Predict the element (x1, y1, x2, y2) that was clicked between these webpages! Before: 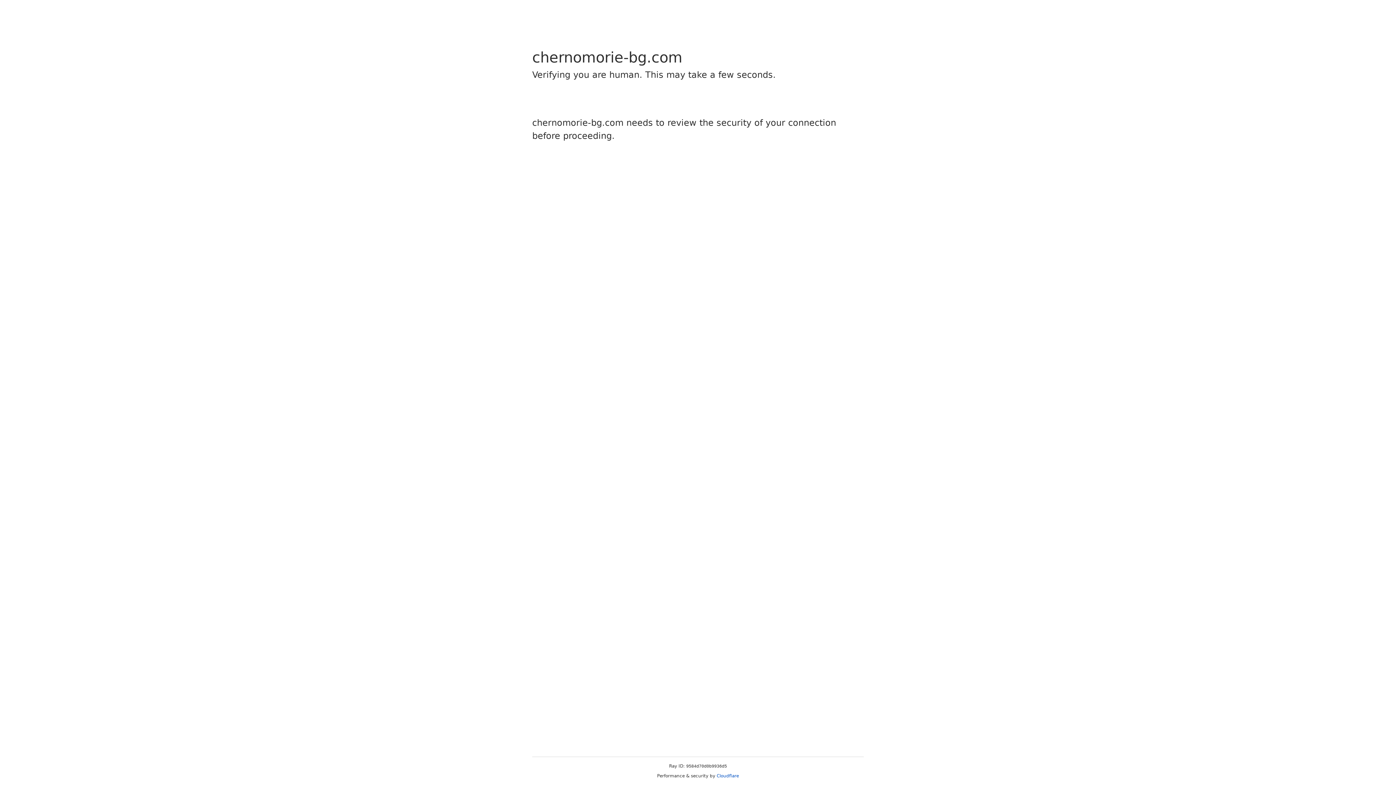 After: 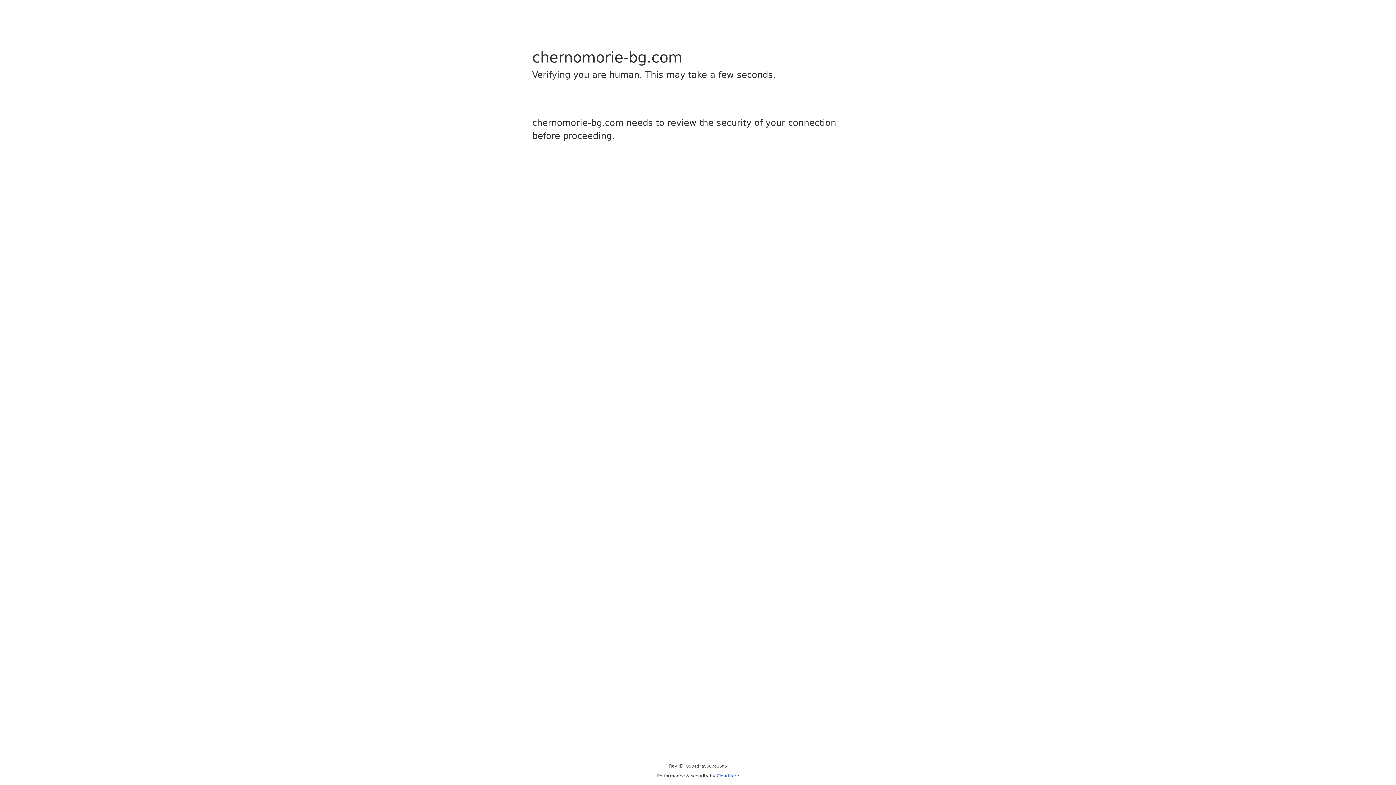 Action: label: Cloudflare bbox: (716, 773, 739, 778)